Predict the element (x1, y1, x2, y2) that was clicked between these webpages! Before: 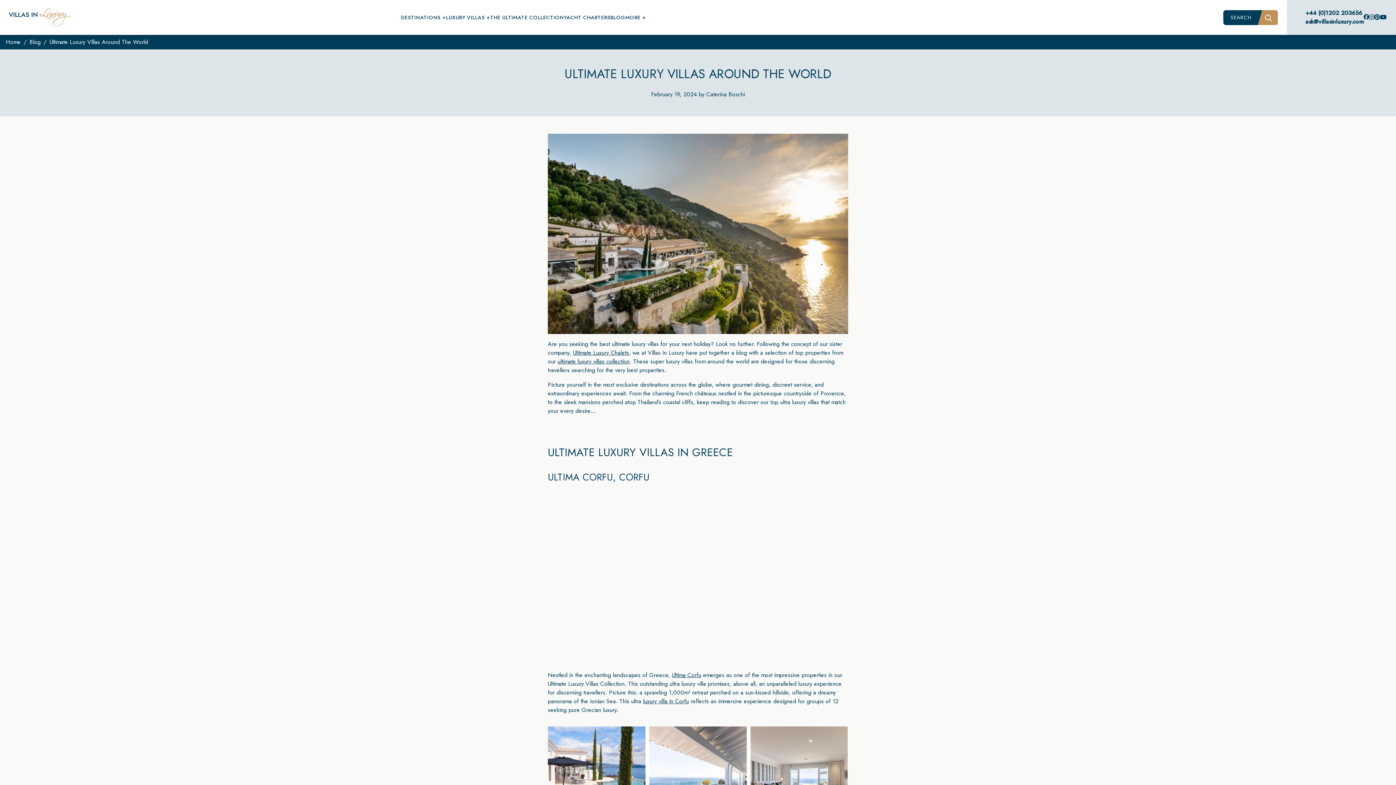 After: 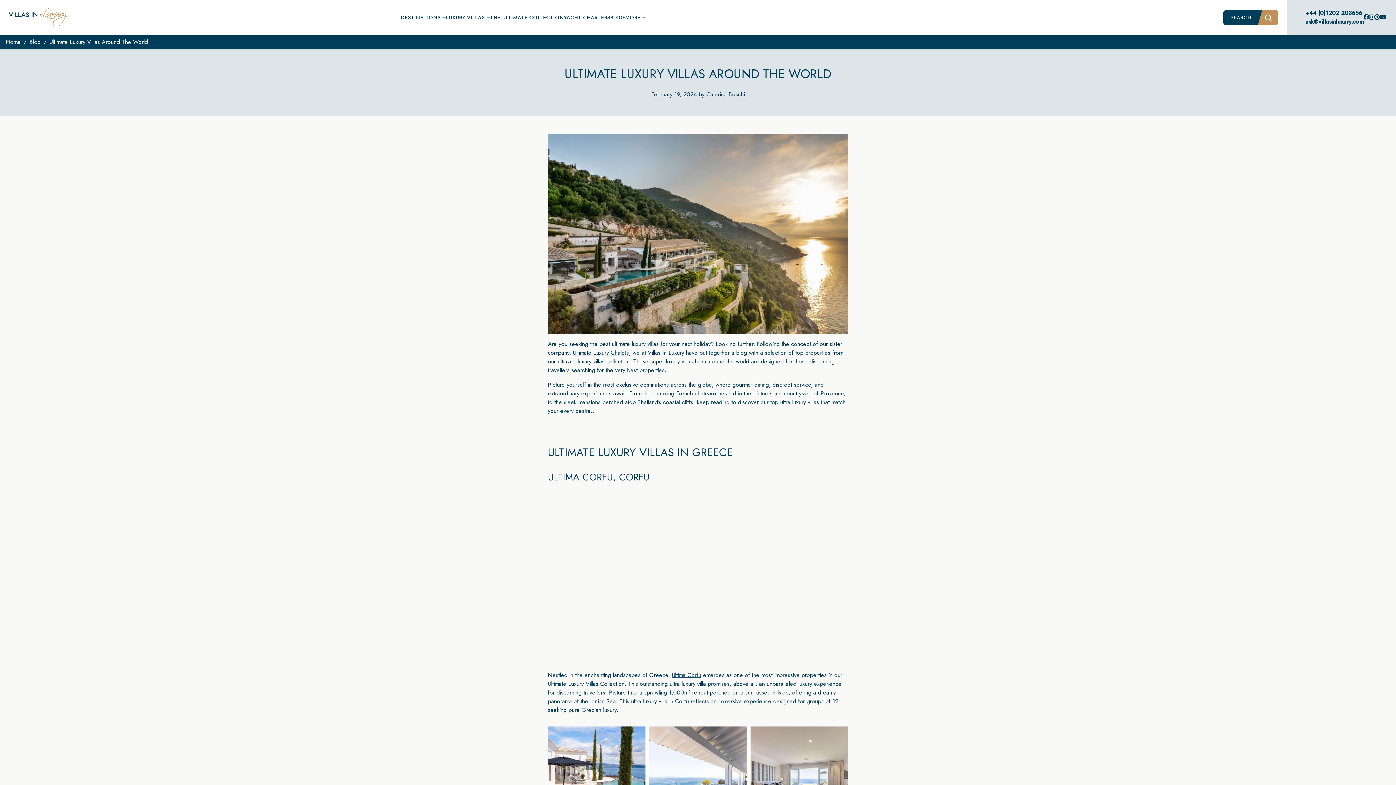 Action: bbox: (1369, 13, 1374, 21)